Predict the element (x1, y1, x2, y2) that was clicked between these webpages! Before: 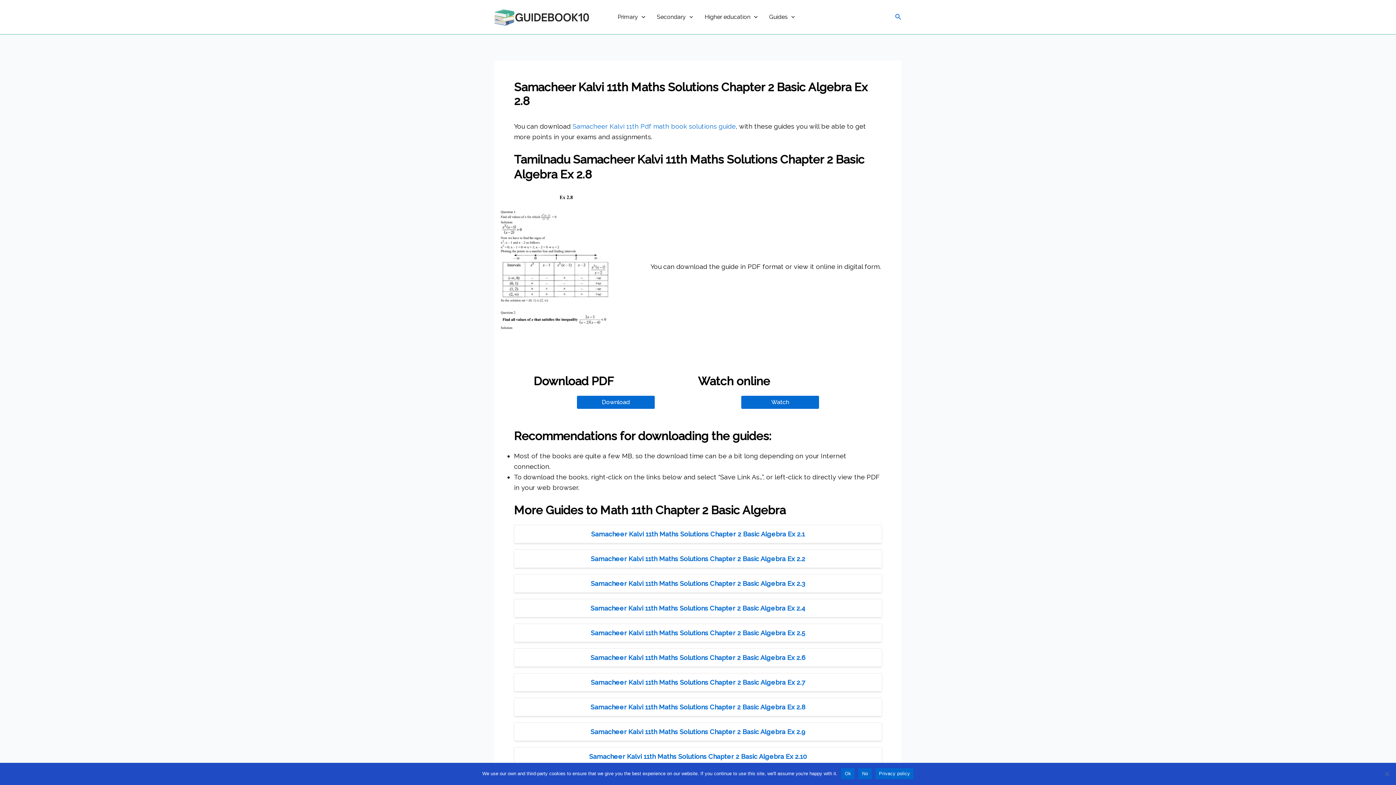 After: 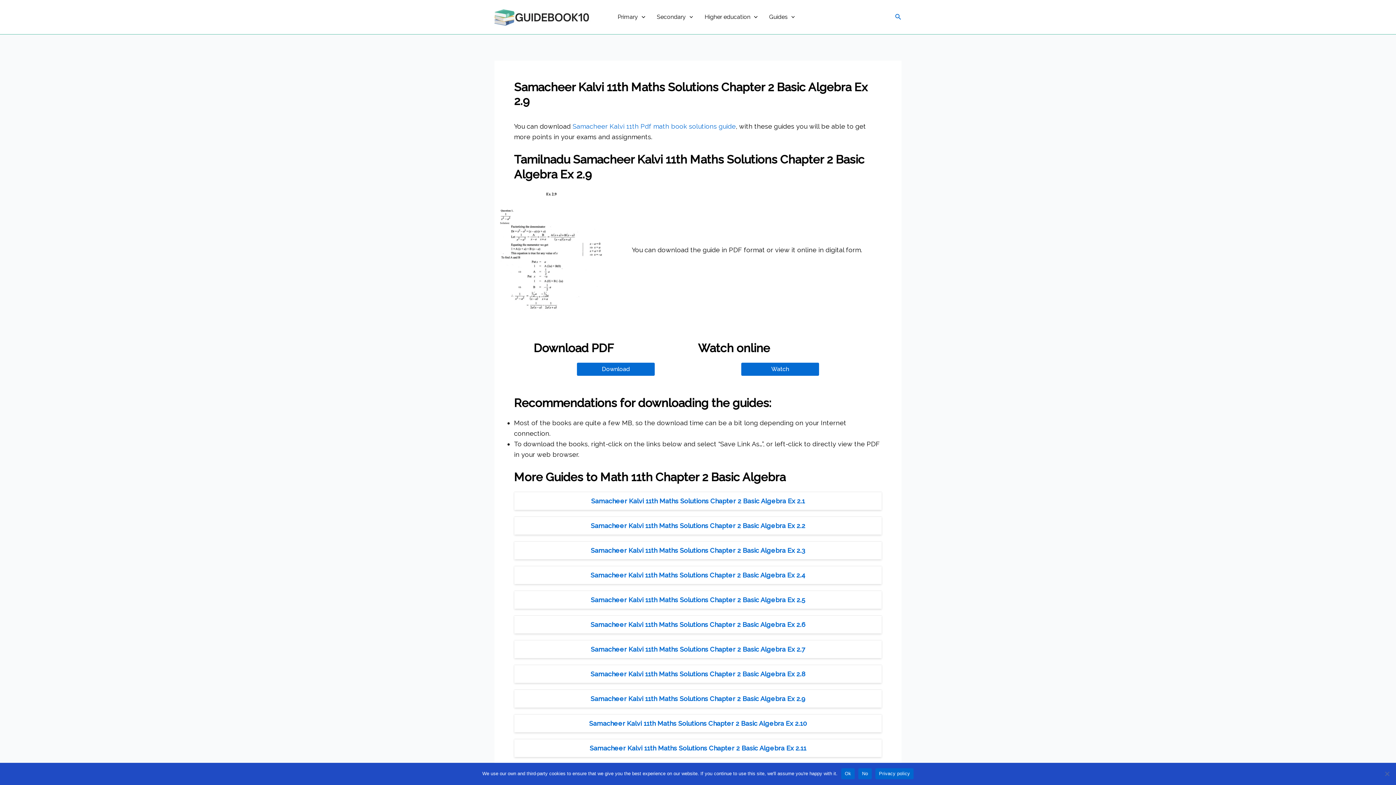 Action: label: Samacheer Kalvi 11th Maths Solutions Chapter 2 Basic Algebra Ex 2.9 bbox: (520, 726, 876, 737)